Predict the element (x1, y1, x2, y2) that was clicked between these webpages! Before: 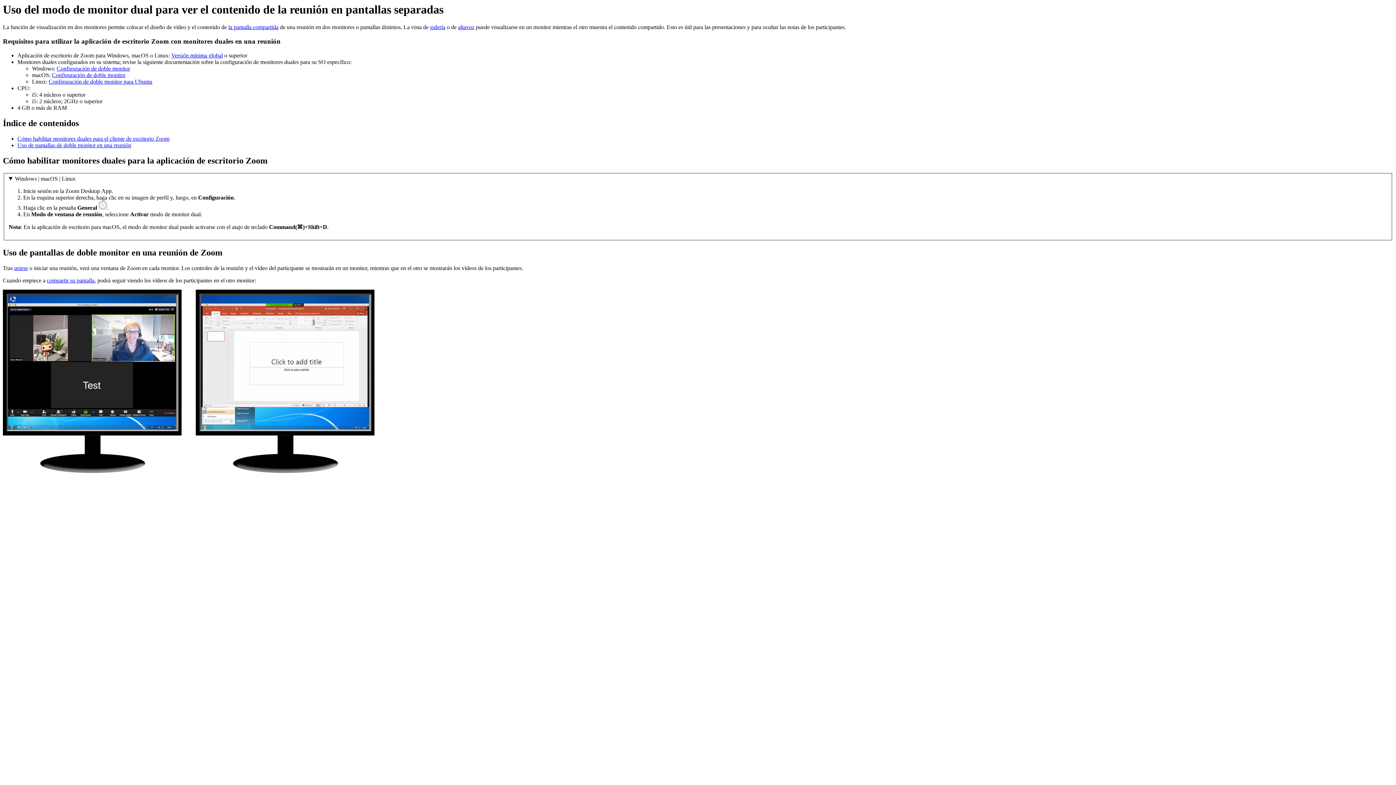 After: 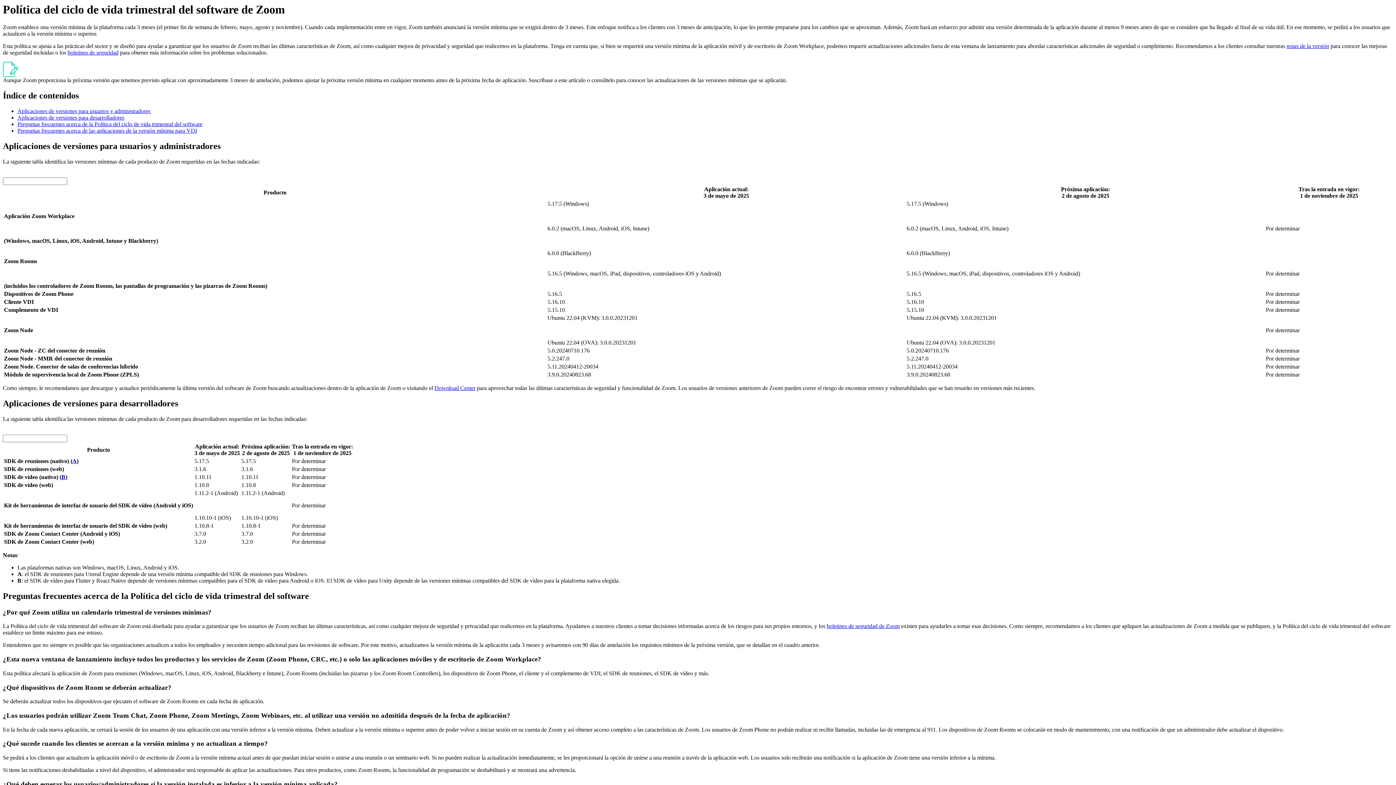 Action: bbox: (171, 52, 222, 58) label: Versión mínima global